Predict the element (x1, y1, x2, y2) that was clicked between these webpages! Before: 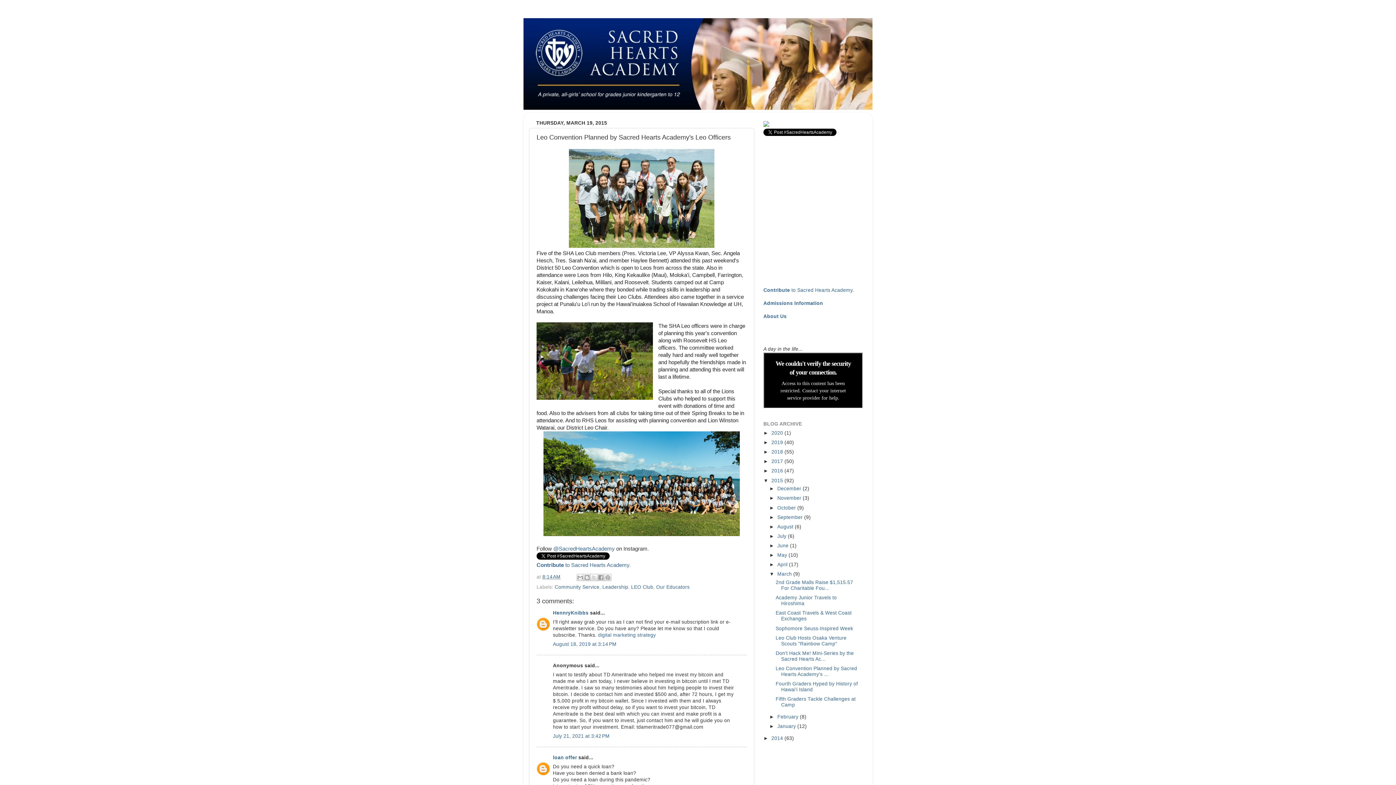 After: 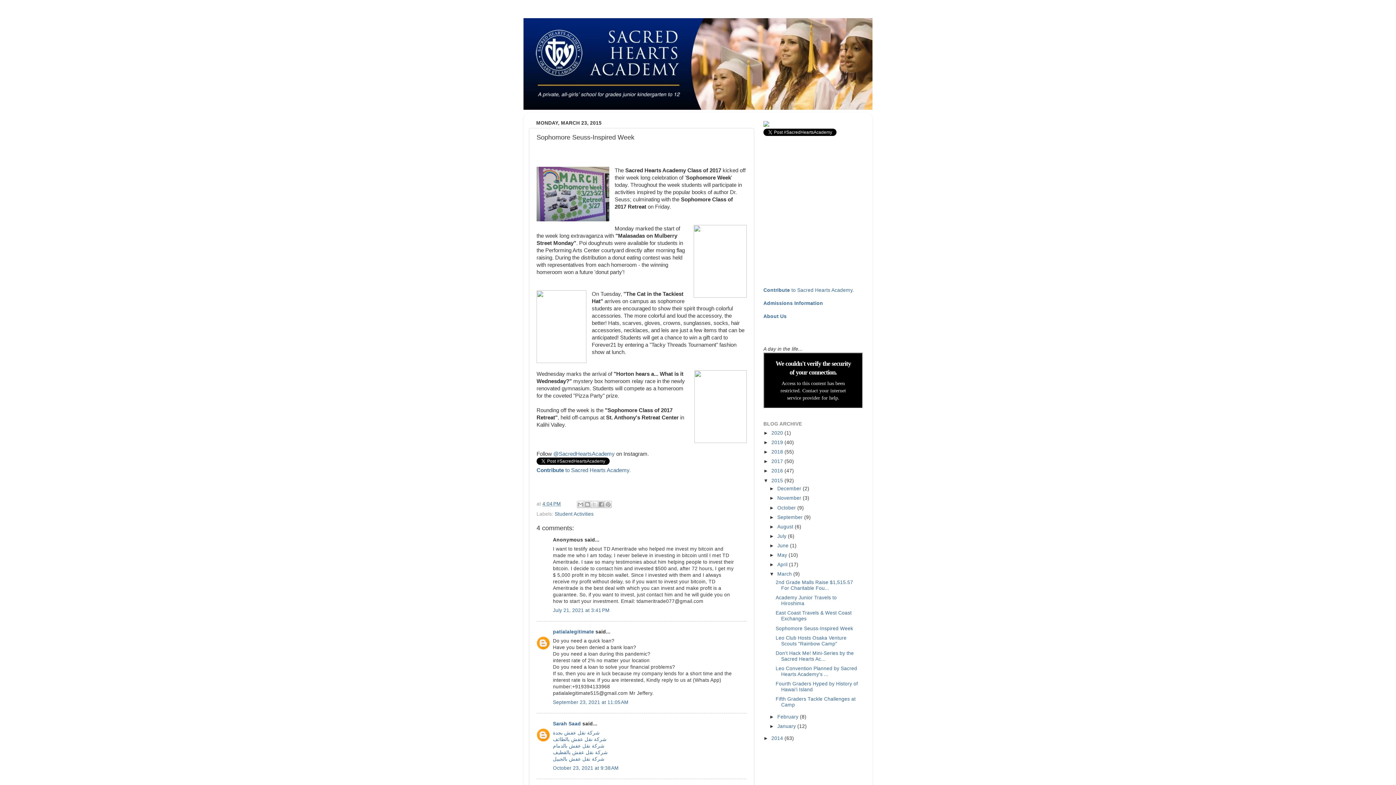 Action: label: Sophomore Seuss-Inspired Week bbox: (775, 626, 853, 631)